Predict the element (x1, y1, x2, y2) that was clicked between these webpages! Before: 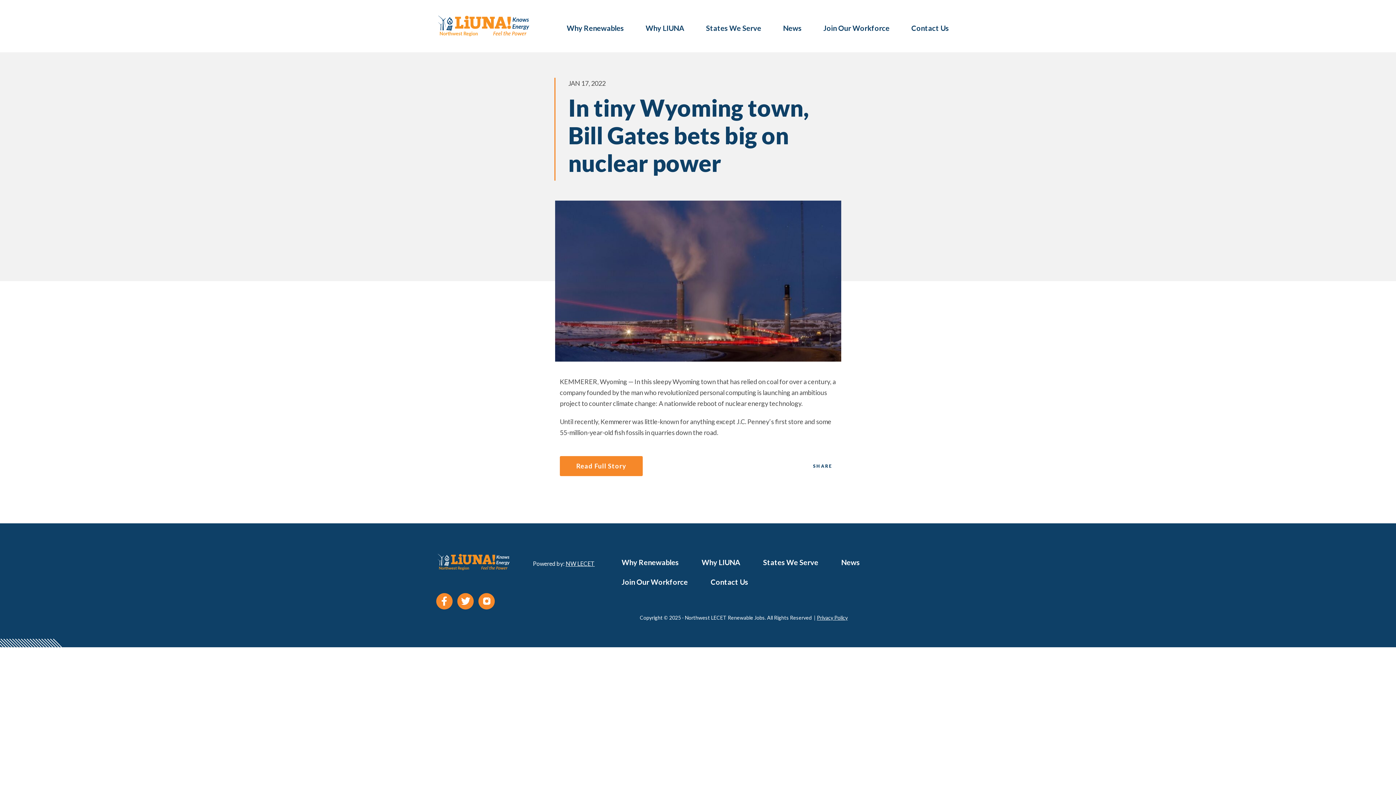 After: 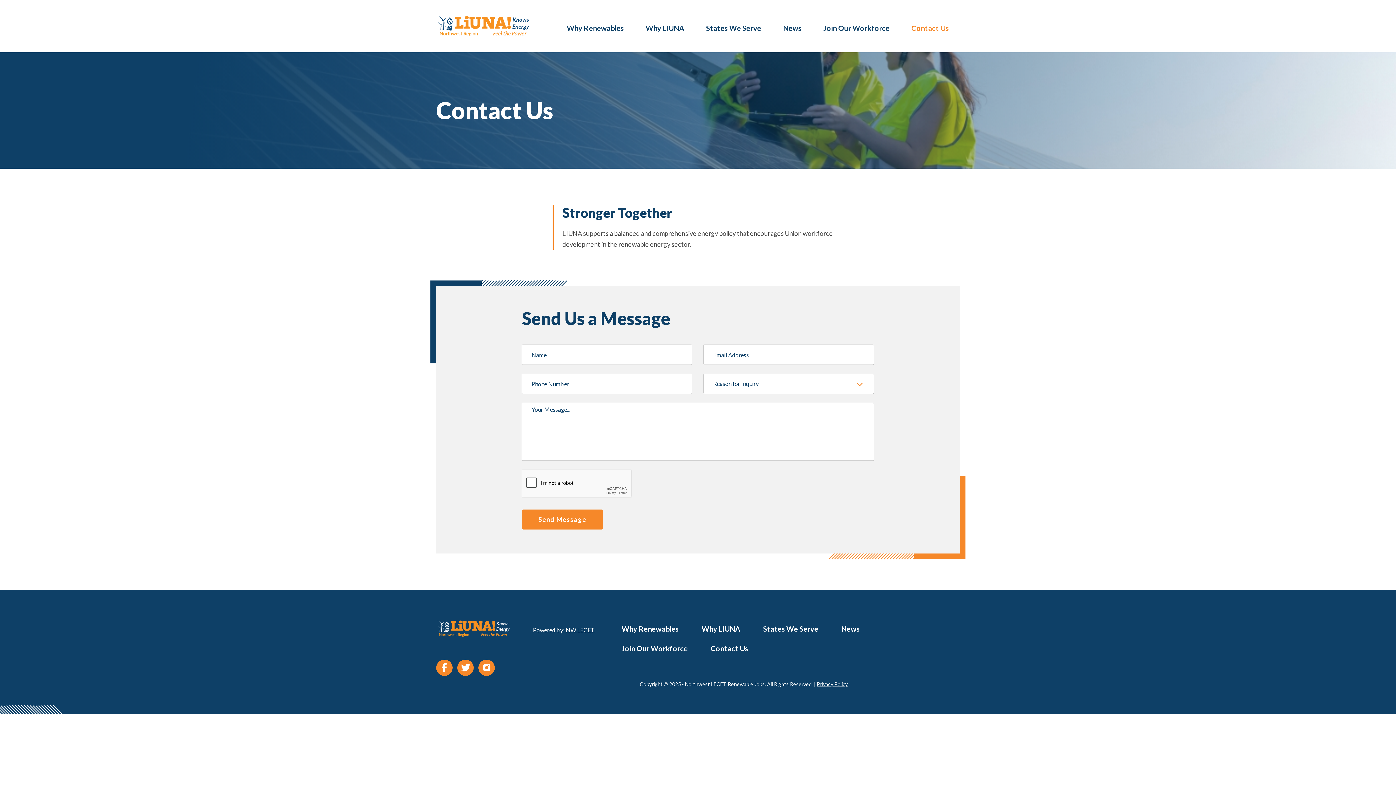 Action: bbox: (710, 572, 748, 592) label: Contact Us